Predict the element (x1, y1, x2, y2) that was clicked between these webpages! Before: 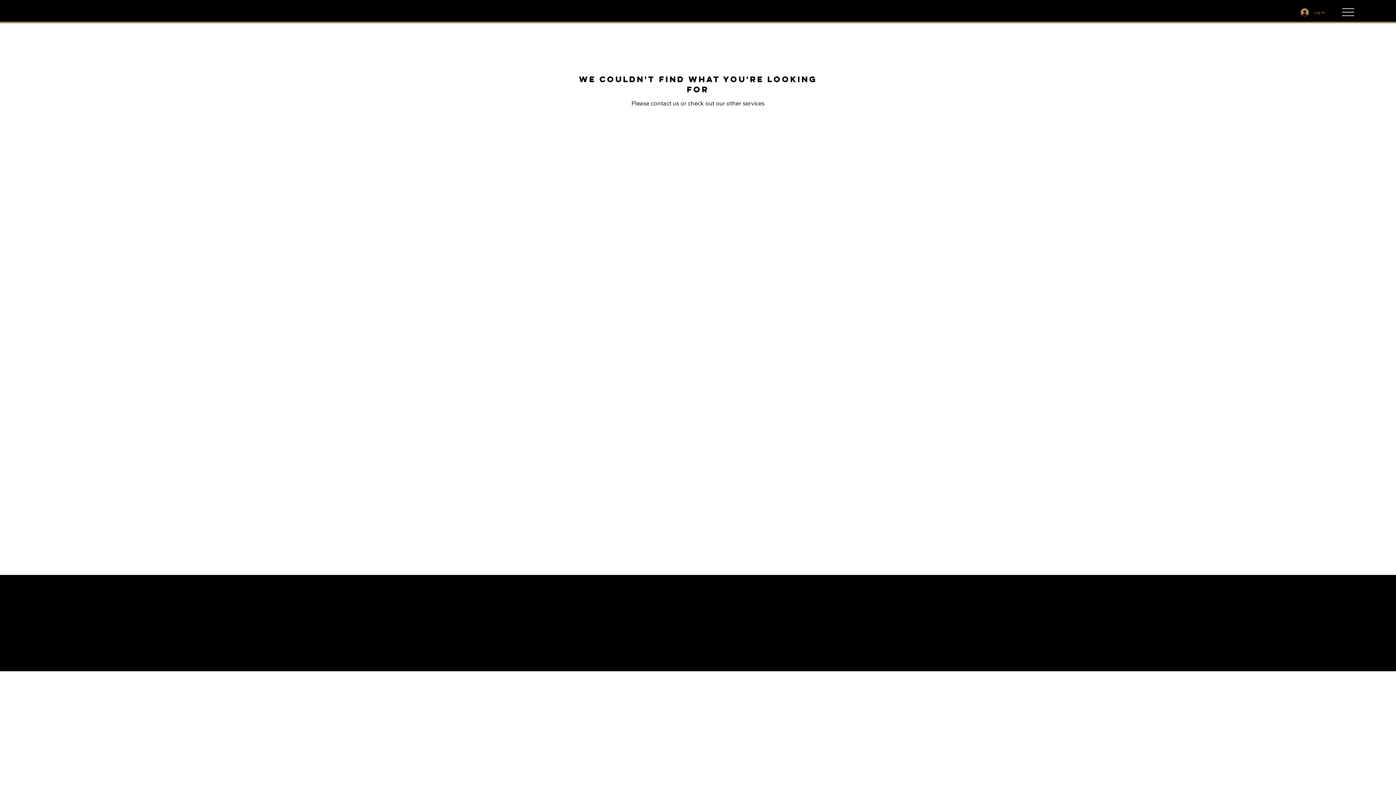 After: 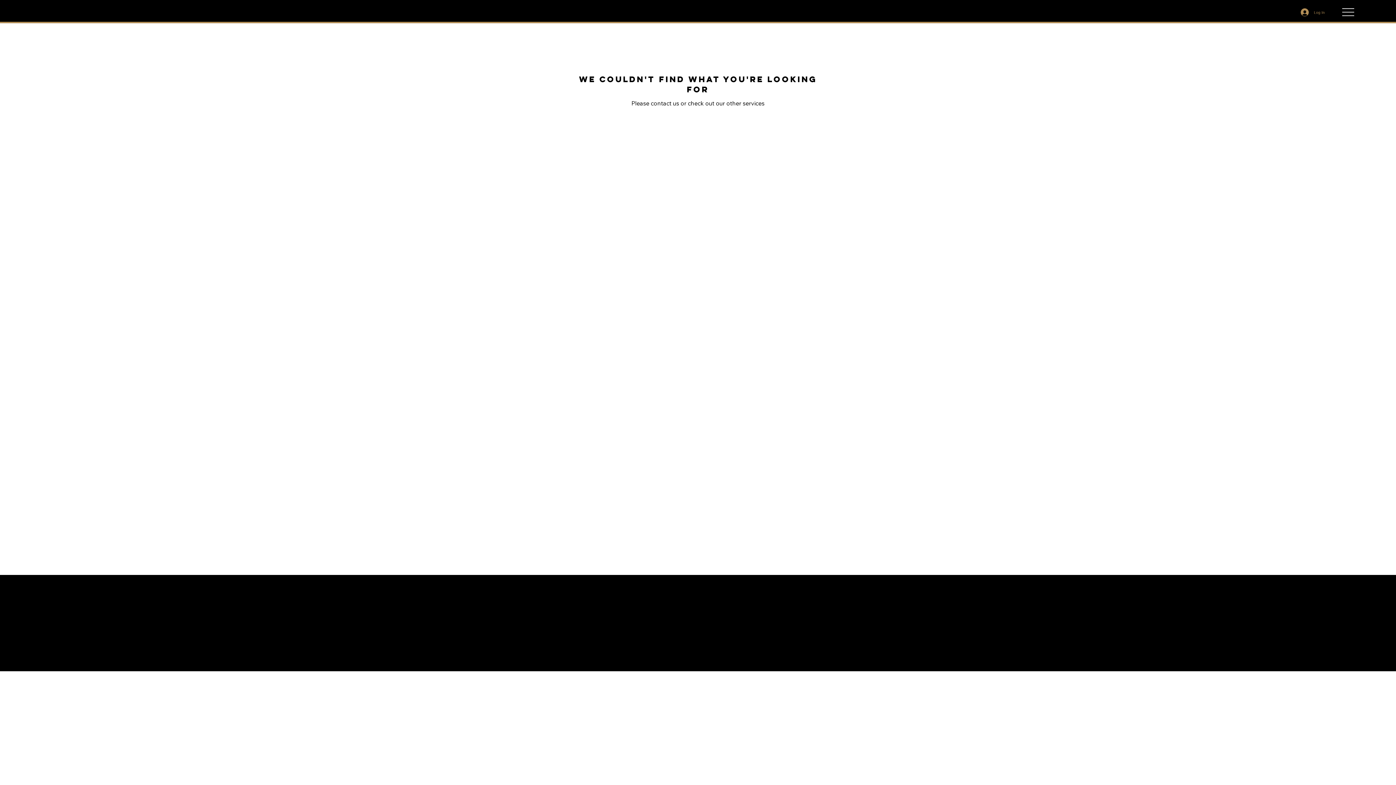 Action: label: Iquility bbox: (723, 653, 768, 670)